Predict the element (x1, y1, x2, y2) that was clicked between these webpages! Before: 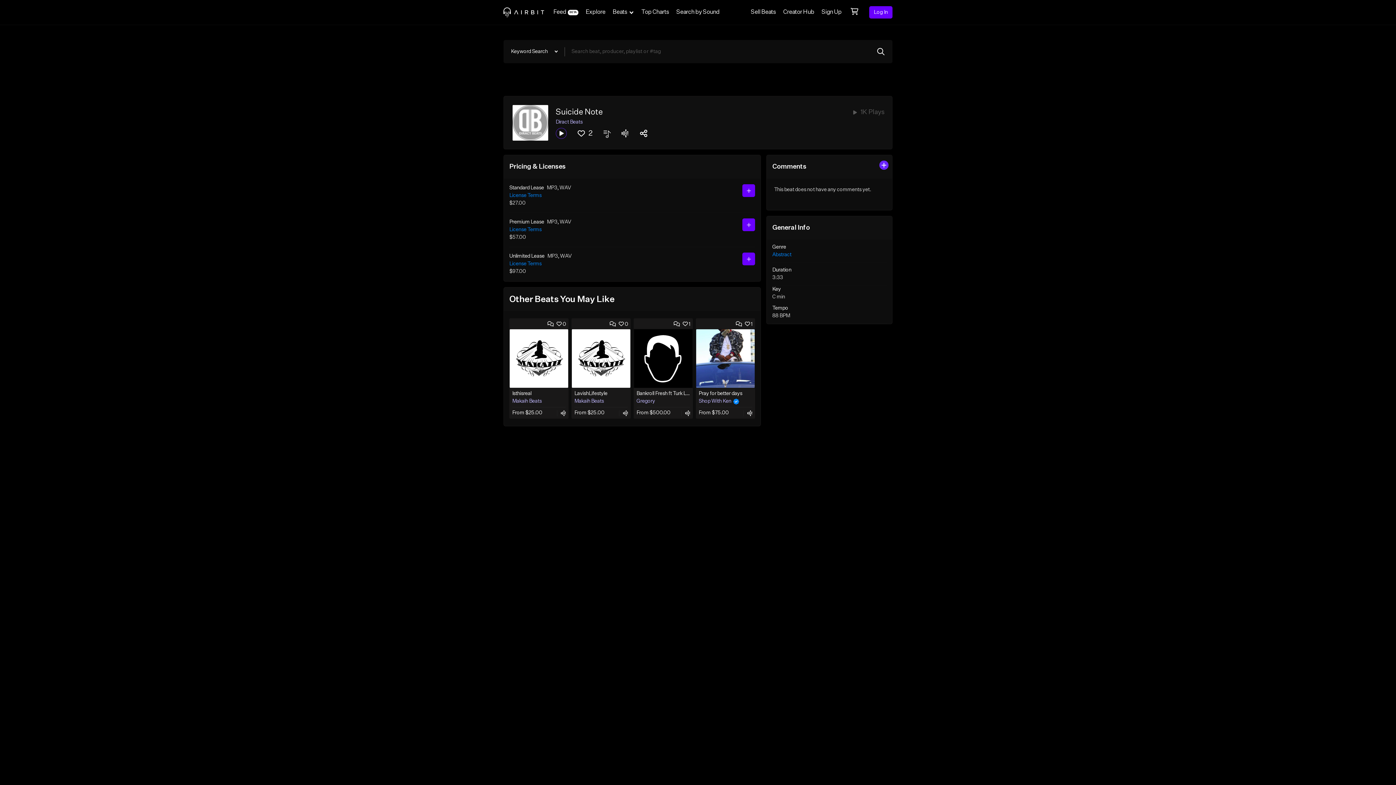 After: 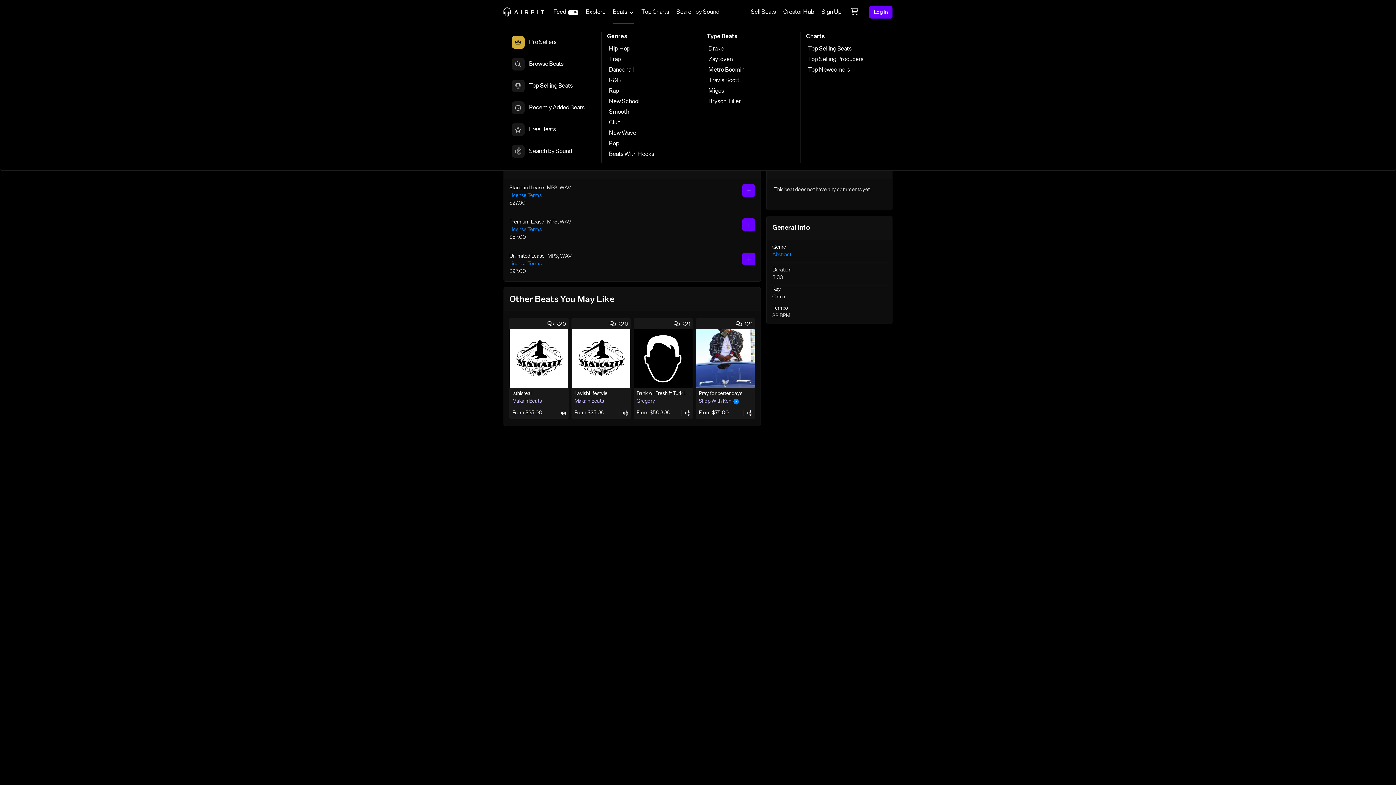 Action: bbox: (609, 0, 637, 24) label: Beats